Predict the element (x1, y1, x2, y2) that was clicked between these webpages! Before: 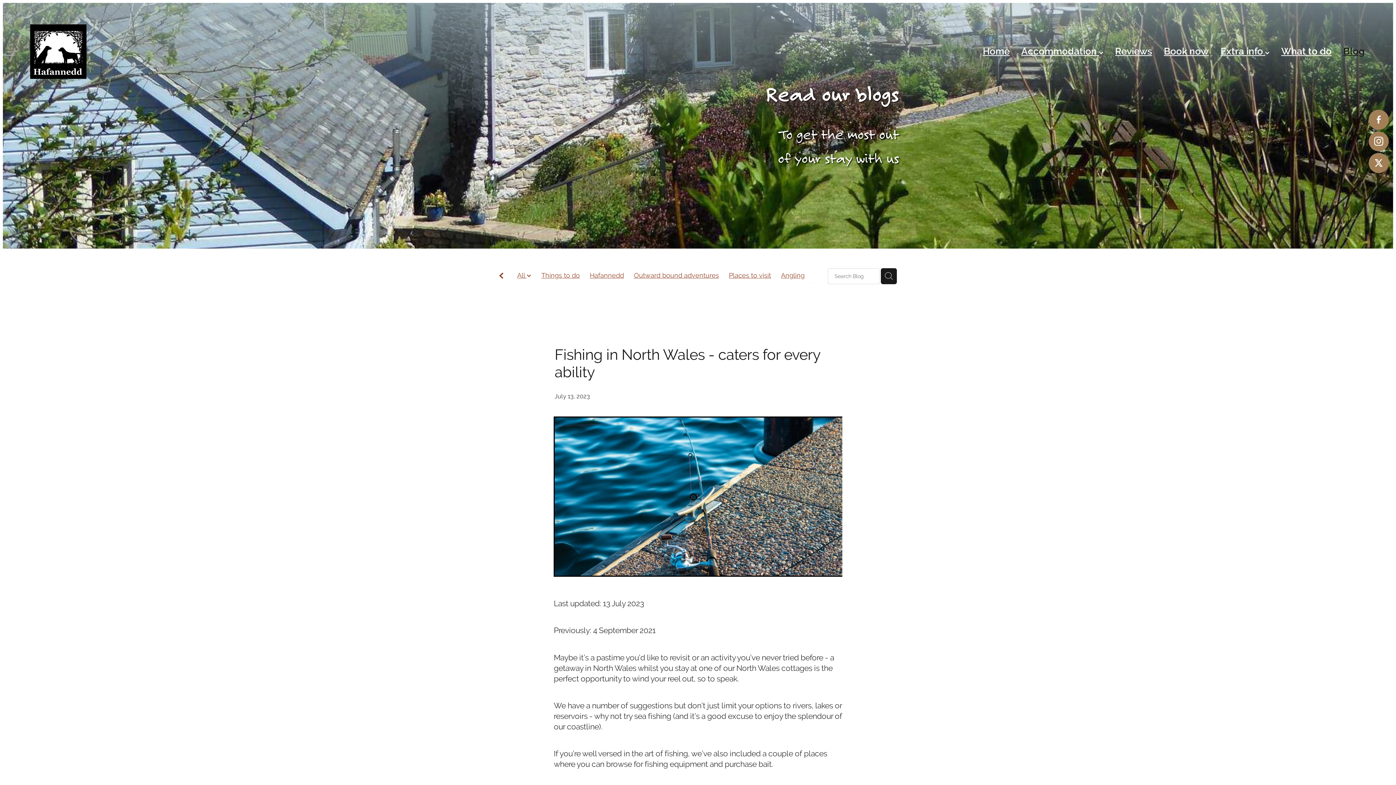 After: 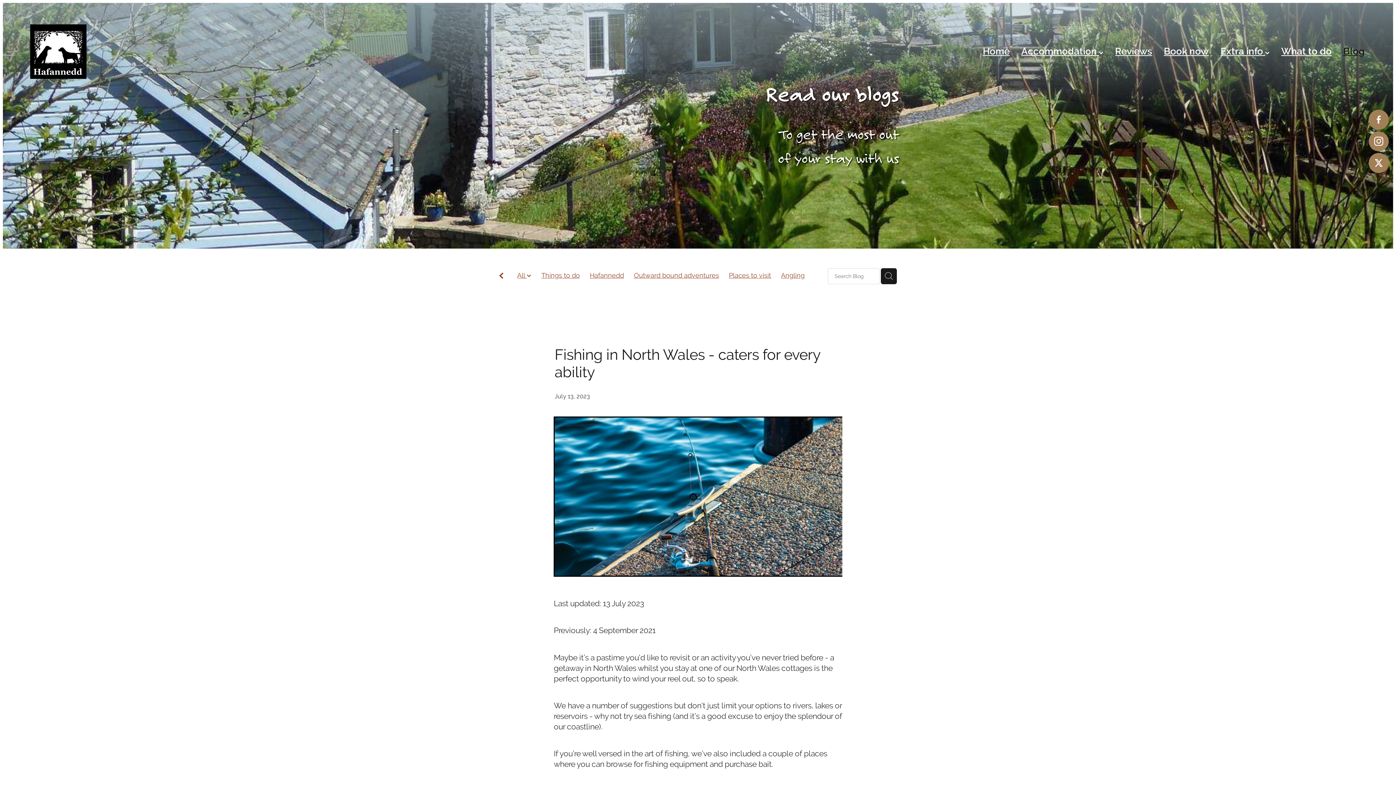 Action: bbox: (1369, 131, 1389, 151)